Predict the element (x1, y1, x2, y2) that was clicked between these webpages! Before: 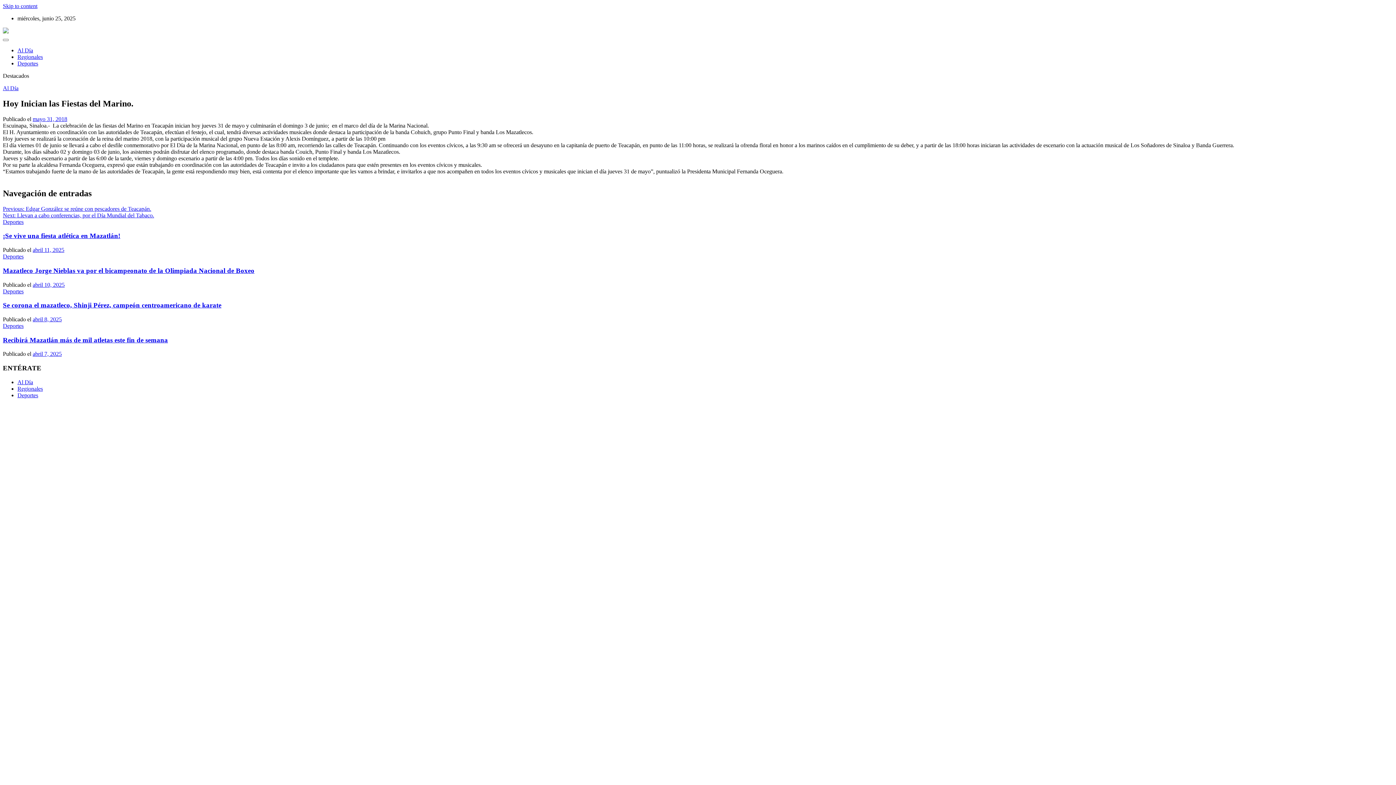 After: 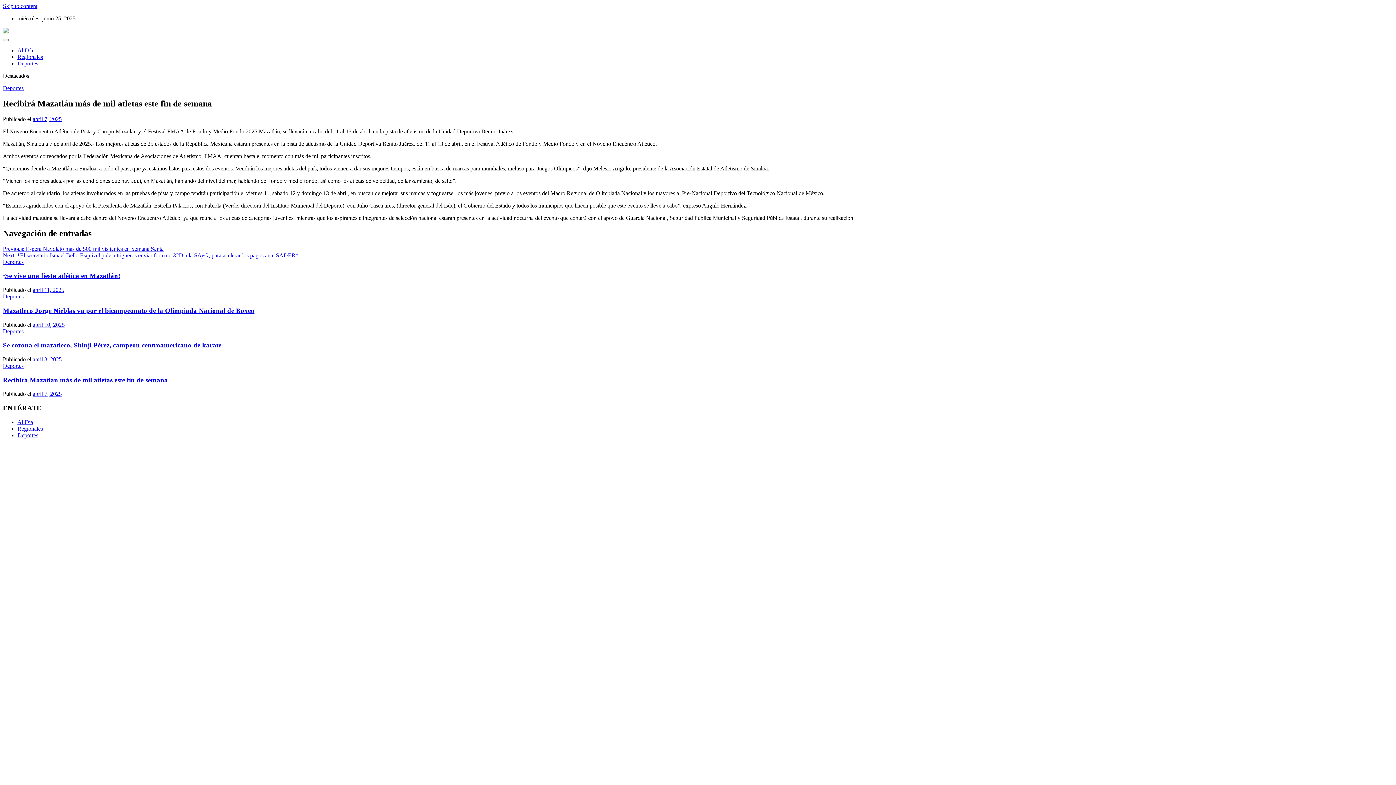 Action: label: abril 7, 2025 bbox: (32, 351, 61, 357)